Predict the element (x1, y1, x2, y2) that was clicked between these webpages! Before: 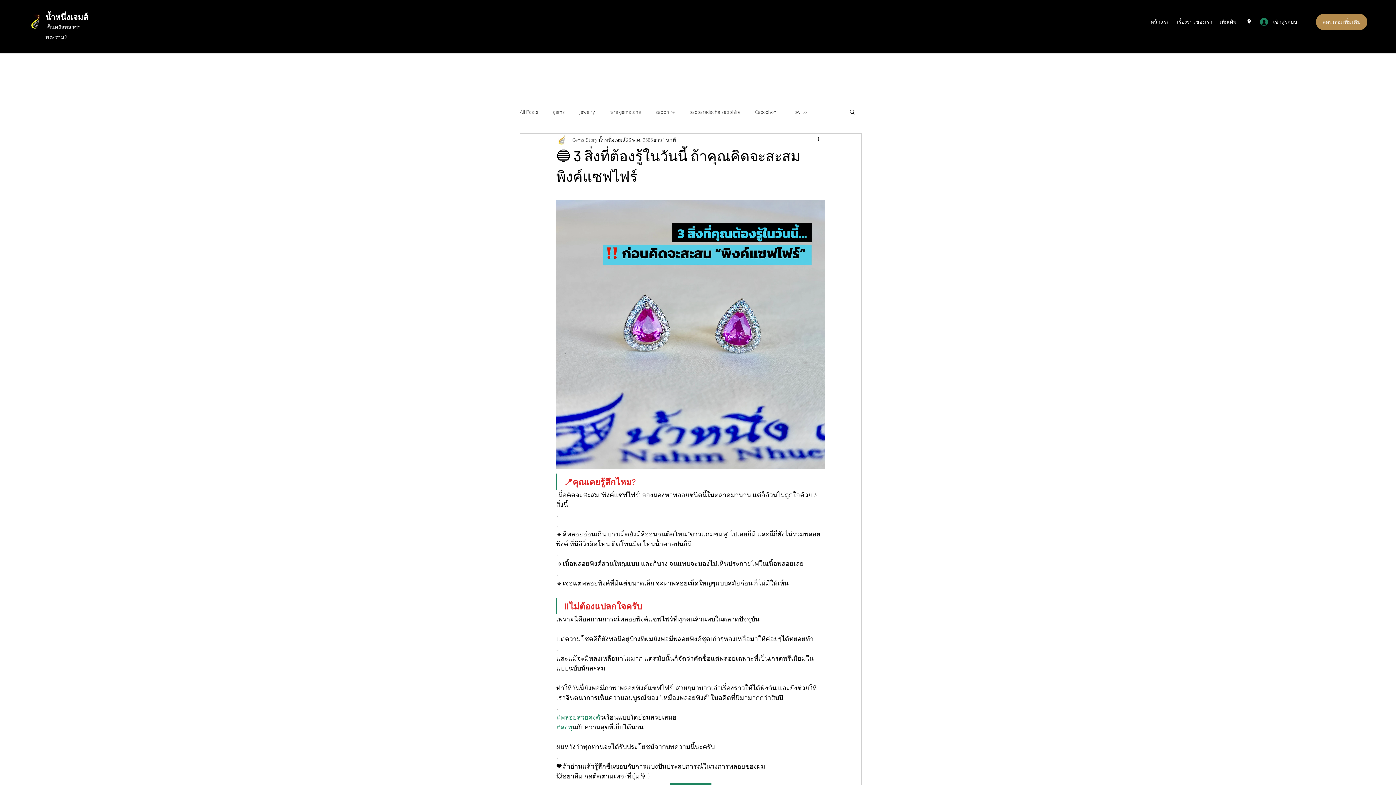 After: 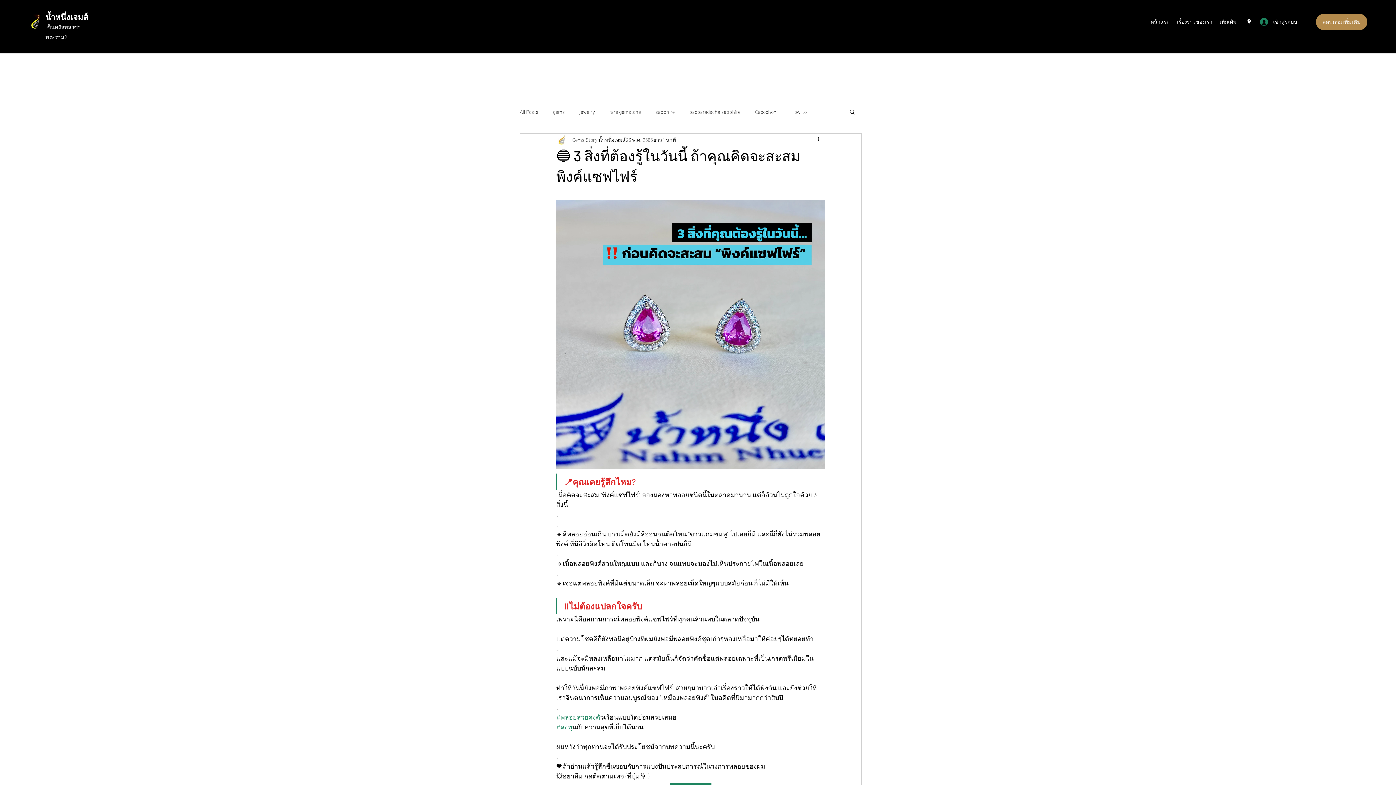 Action: label: #ลงท bbox: (556, 723, 572, 731)